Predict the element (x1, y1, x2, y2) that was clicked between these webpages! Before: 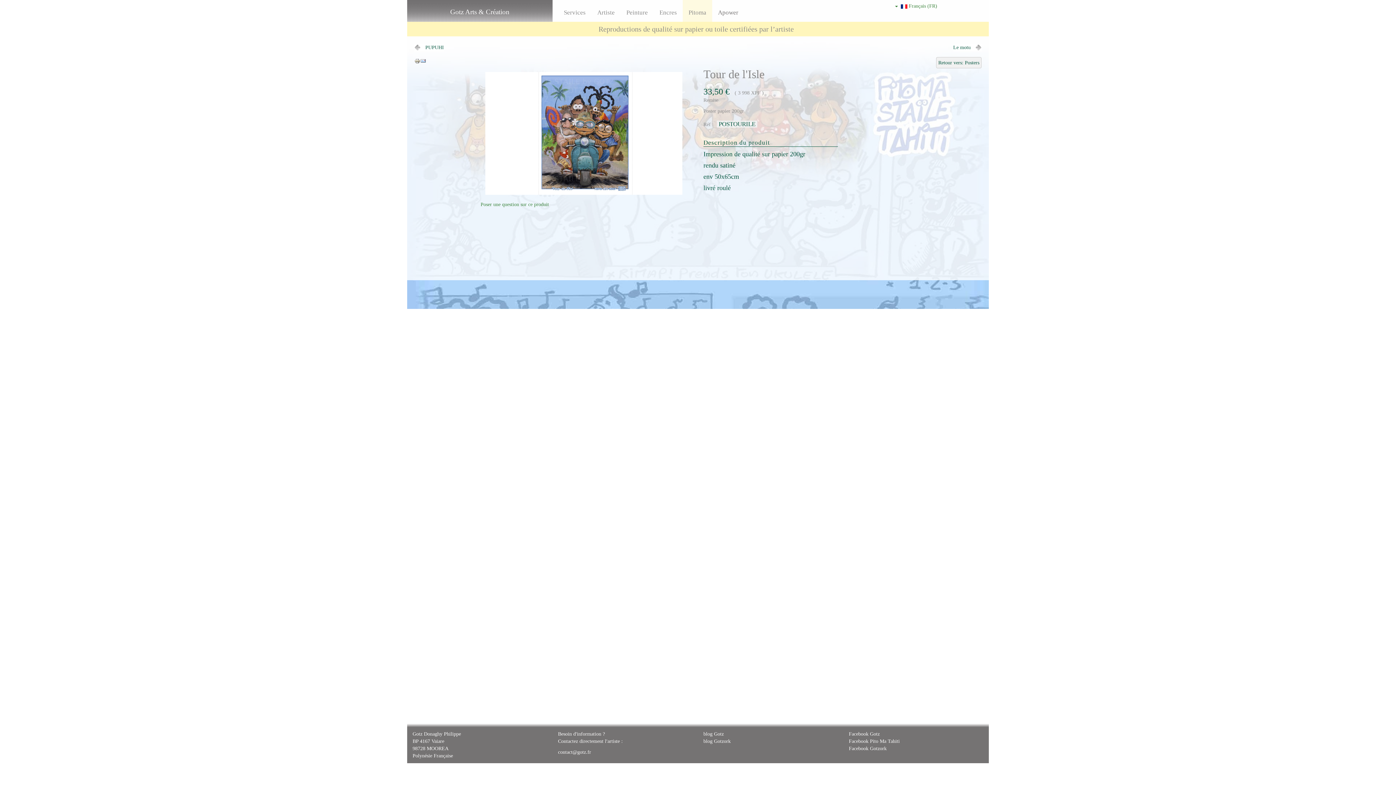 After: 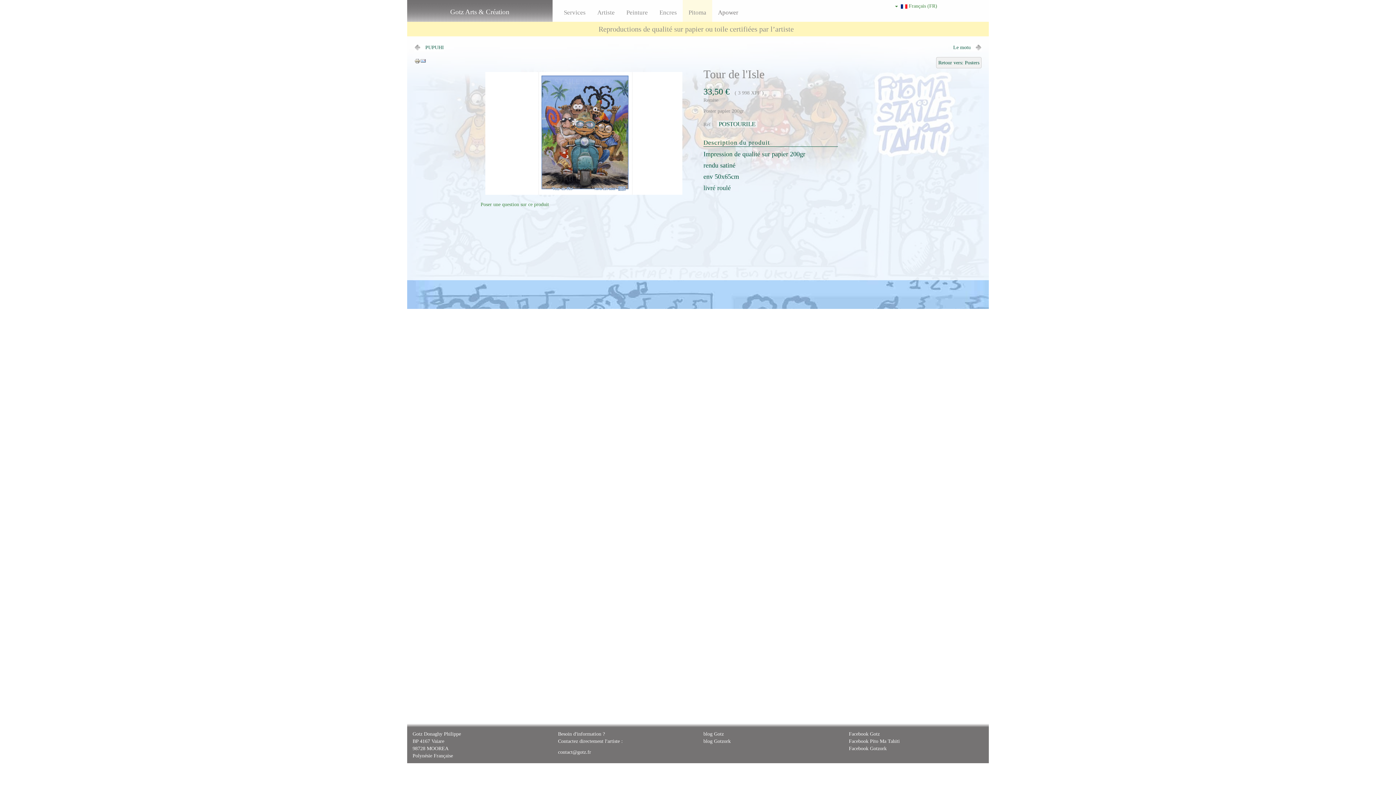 Action: bbox: (558, 749, 591, 755) label: contact@gotz.fr